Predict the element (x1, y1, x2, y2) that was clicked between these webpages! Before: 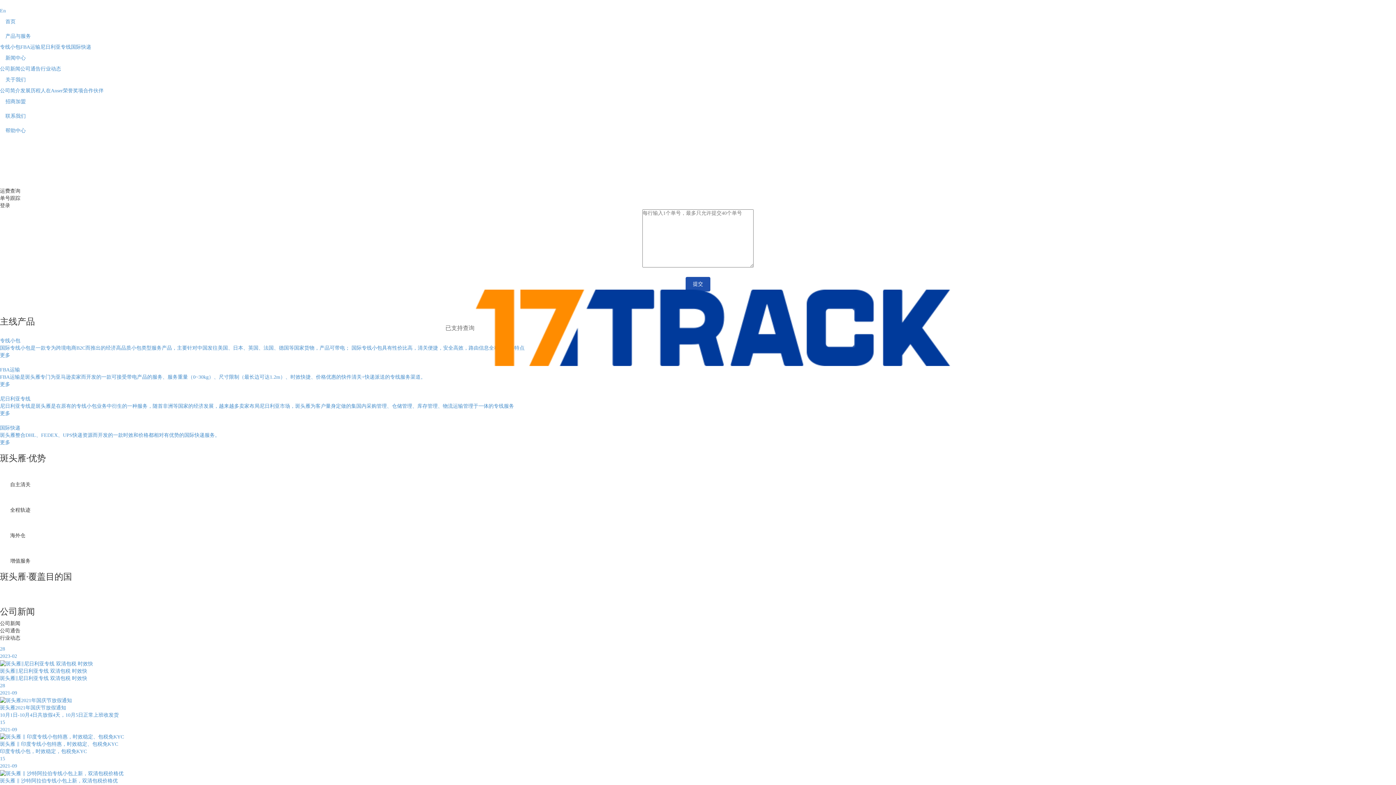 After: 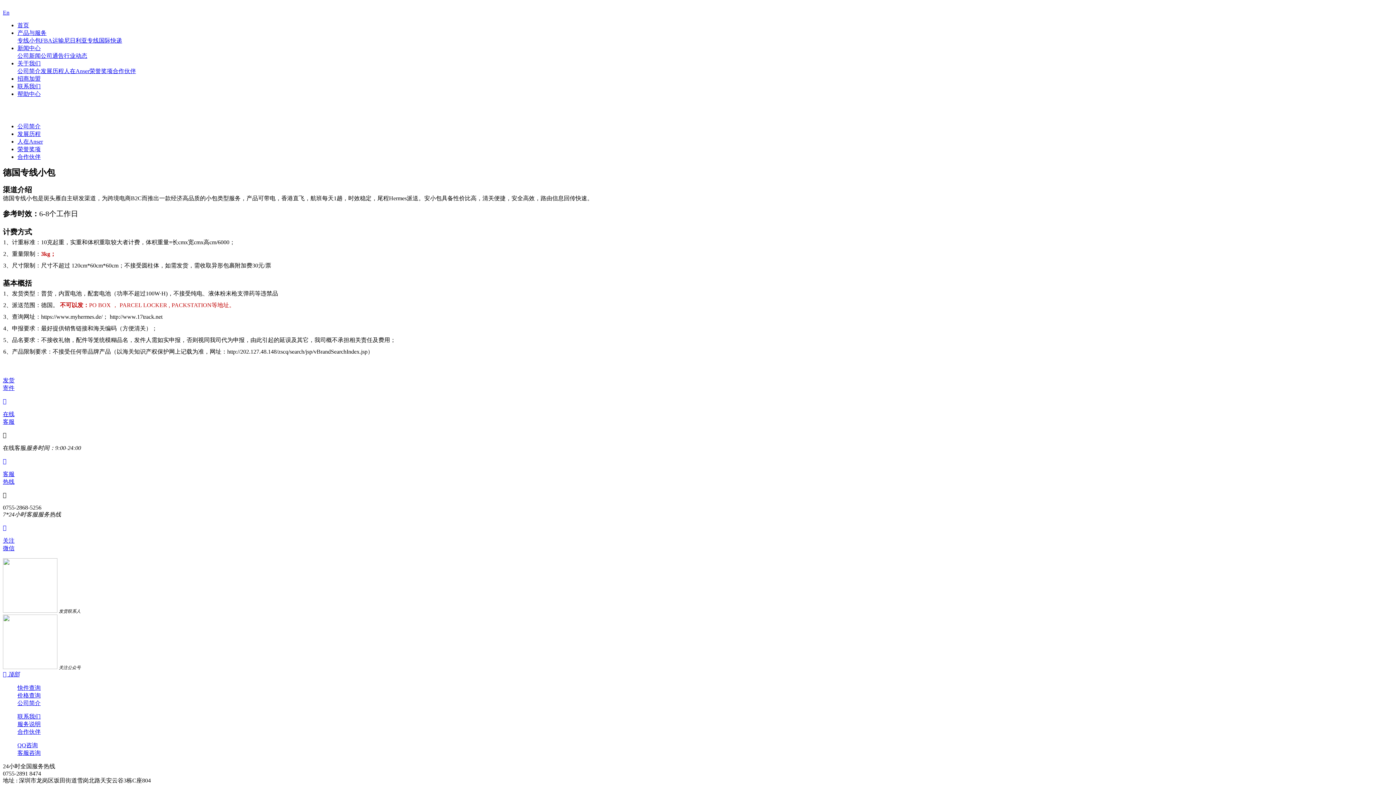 Action: bbox: (248, 703, 262, 717)